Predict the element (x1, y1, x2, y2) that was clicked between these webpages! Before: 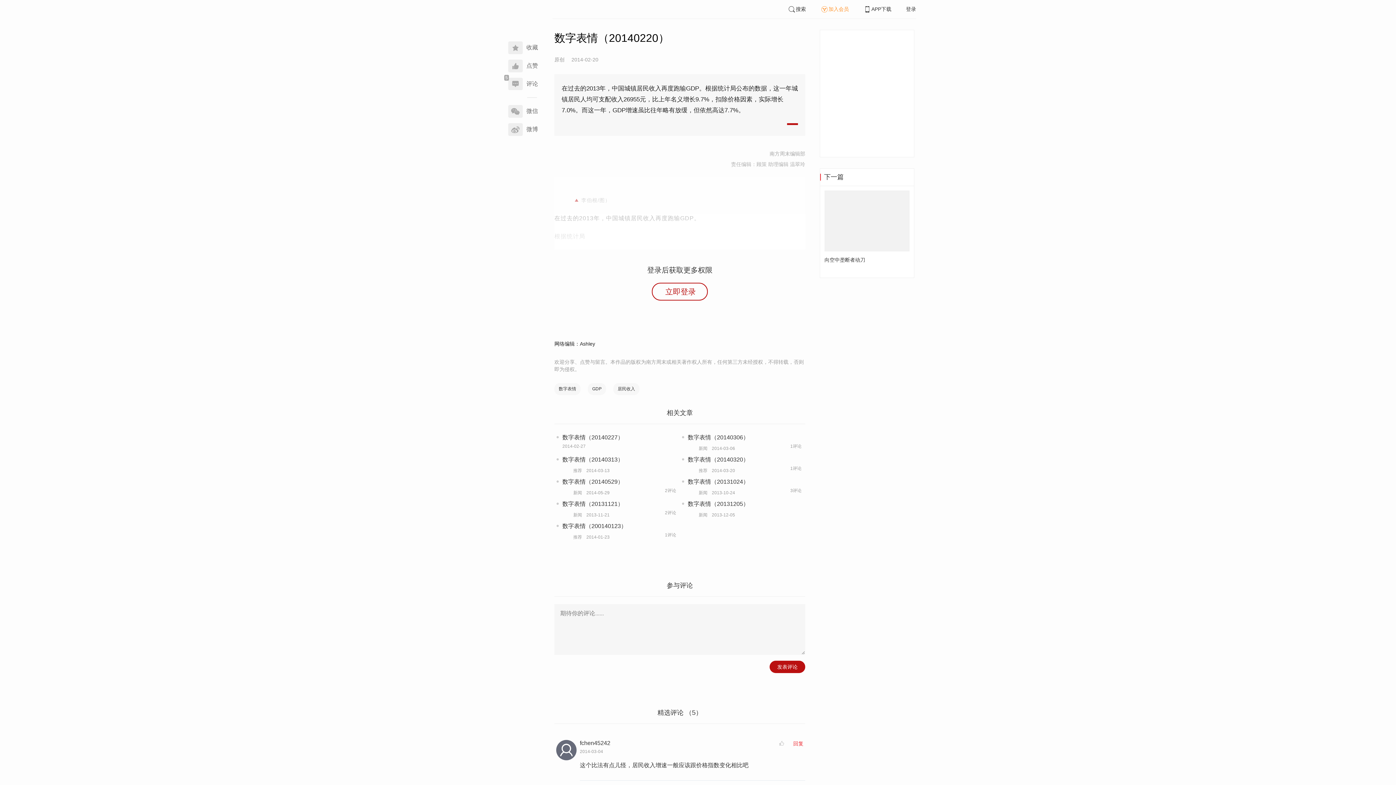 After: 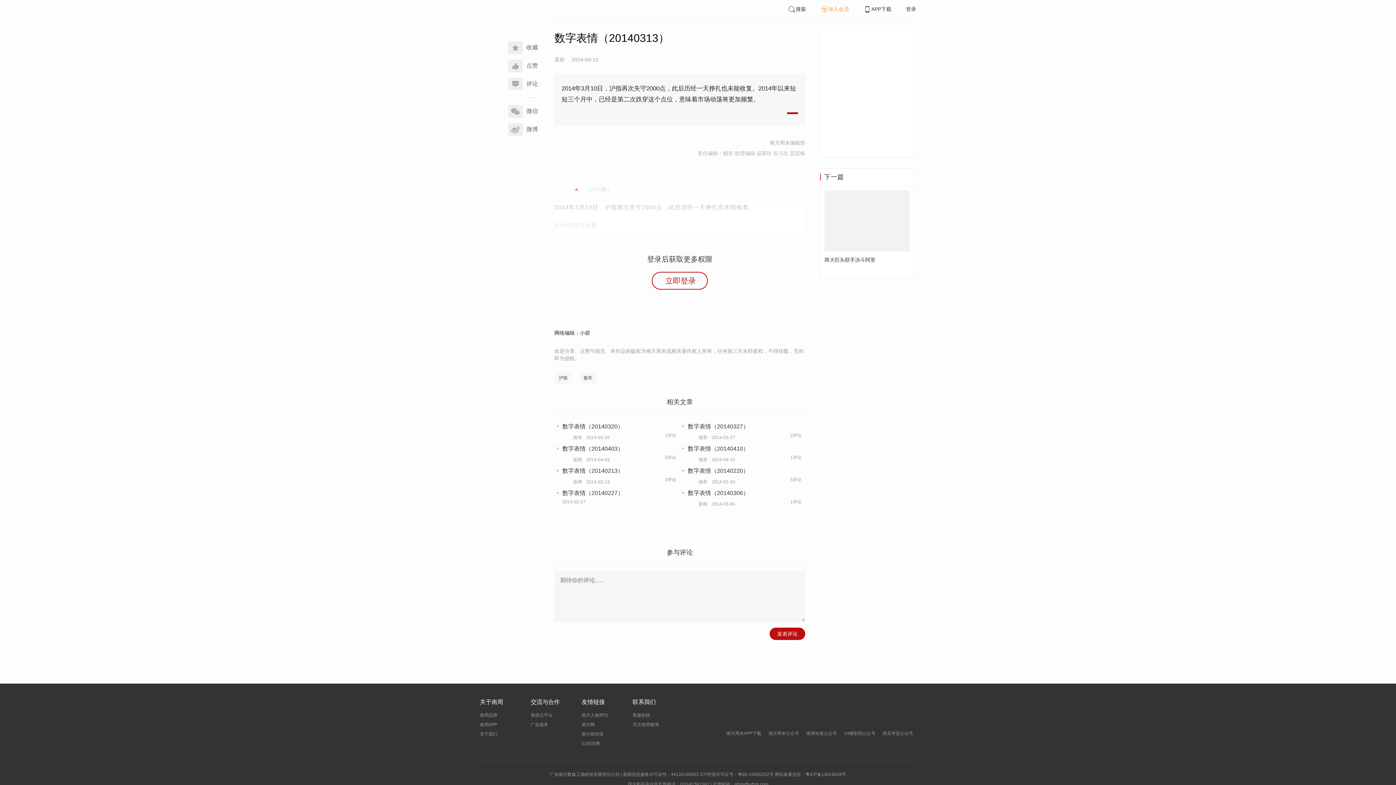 Action: bbox: (562, 455, 676, 474) label: 数字表情（20140313）

推荐2014-03-13